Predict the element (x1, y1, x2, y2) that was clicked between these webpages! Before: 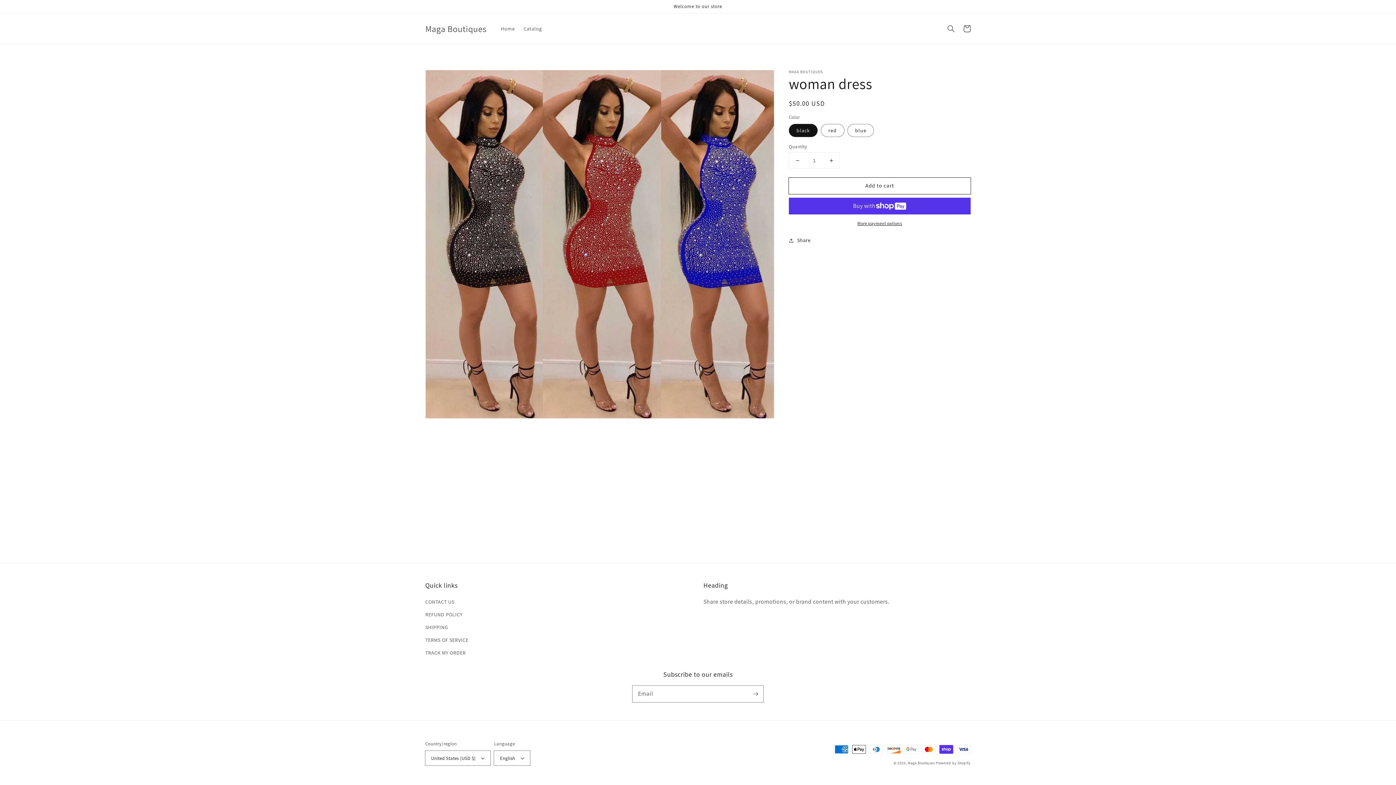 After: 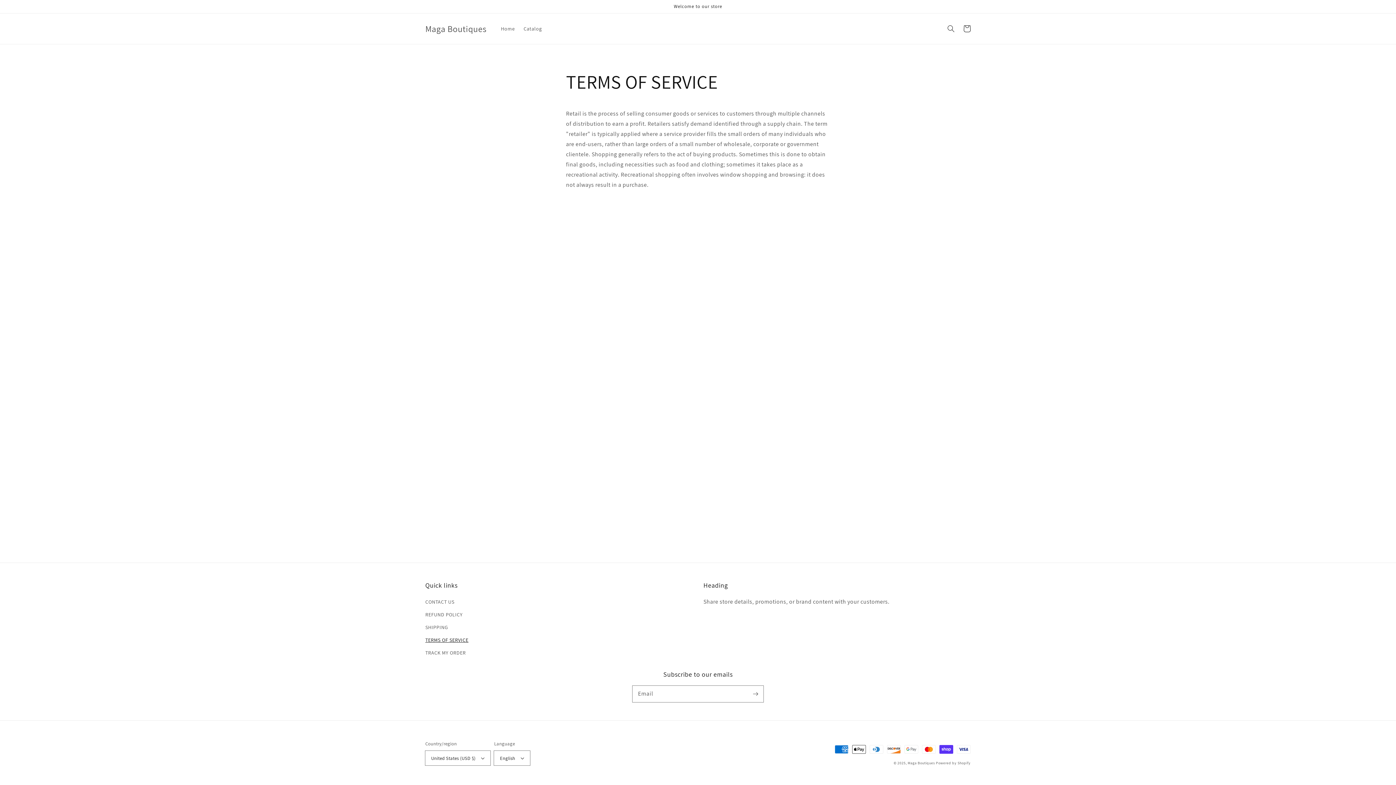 Action: label: TERMS OF SERVICE bbox: (425, 634, 468, 646)